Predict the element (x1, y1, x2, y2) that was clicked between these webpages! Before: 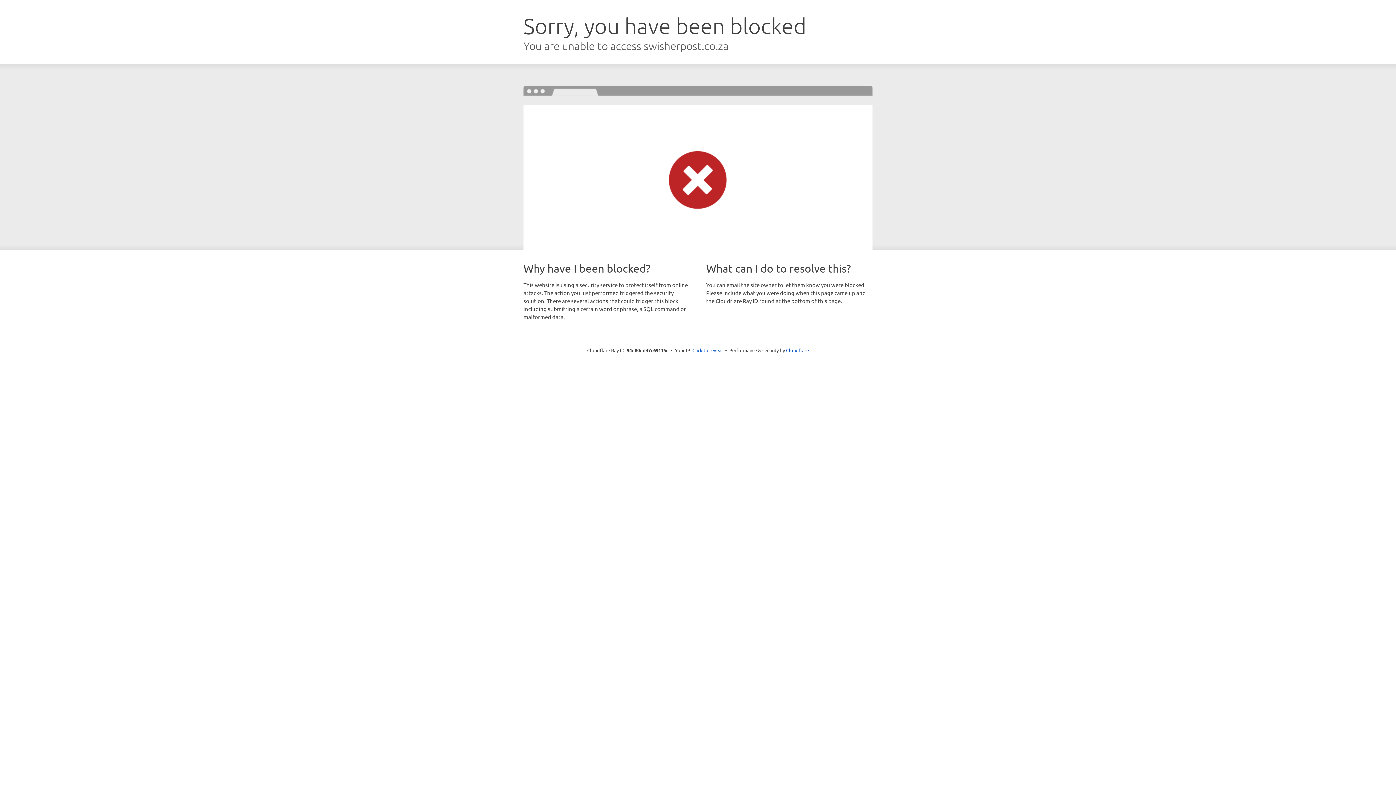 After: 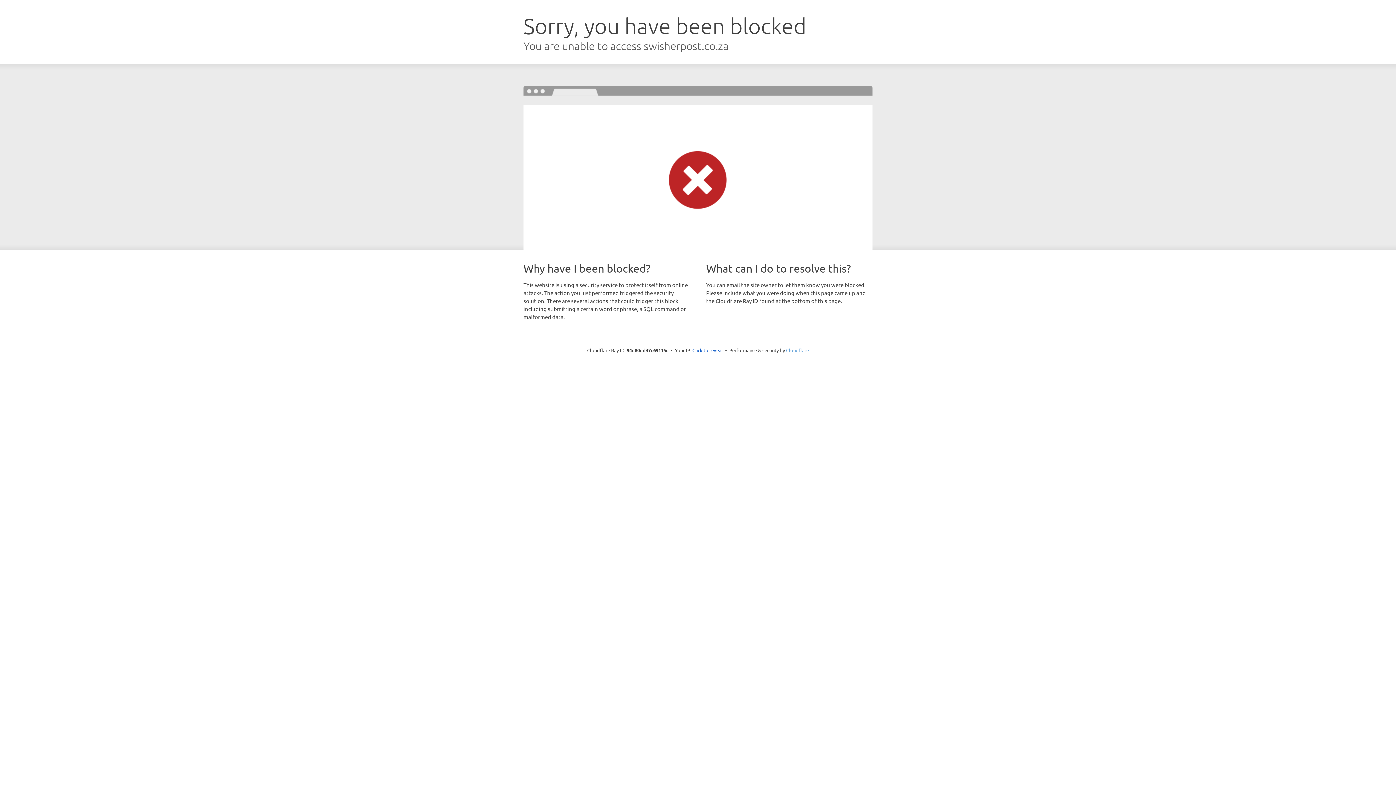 Action: label: Cloudflare bbox: (786, 347, 809, 353)